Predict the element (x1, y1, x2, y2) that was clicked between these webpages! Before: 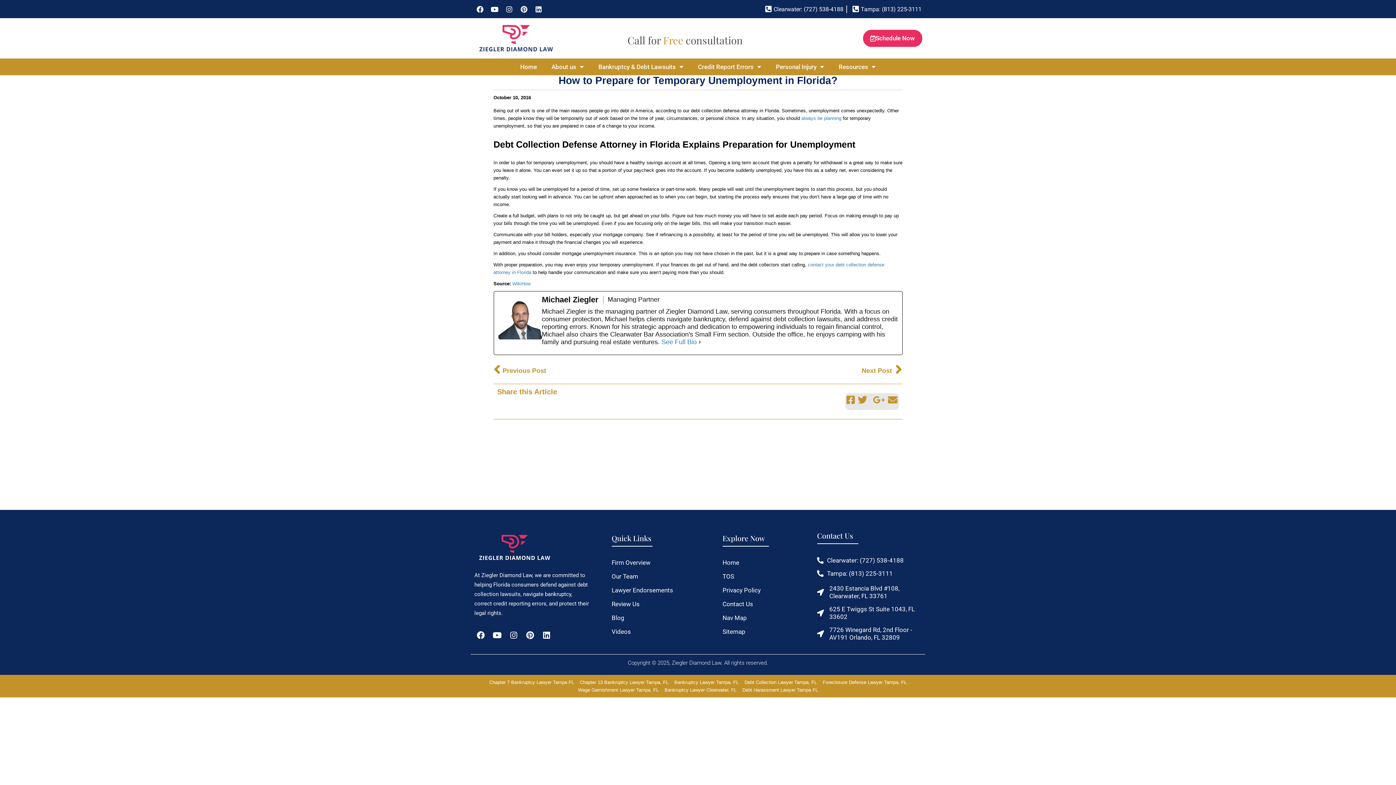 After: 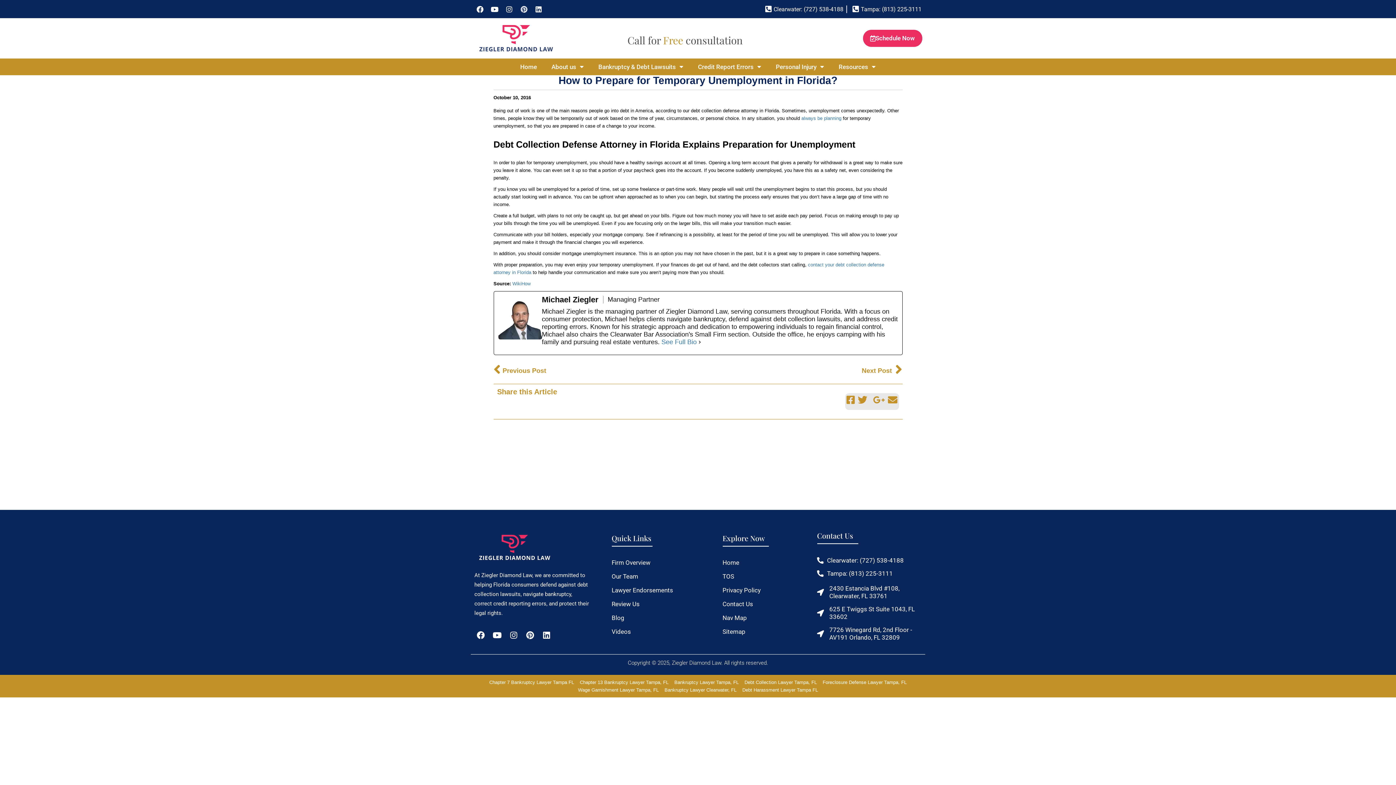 Action: bbox: (518, 3, 529, 14) label: Pinterest